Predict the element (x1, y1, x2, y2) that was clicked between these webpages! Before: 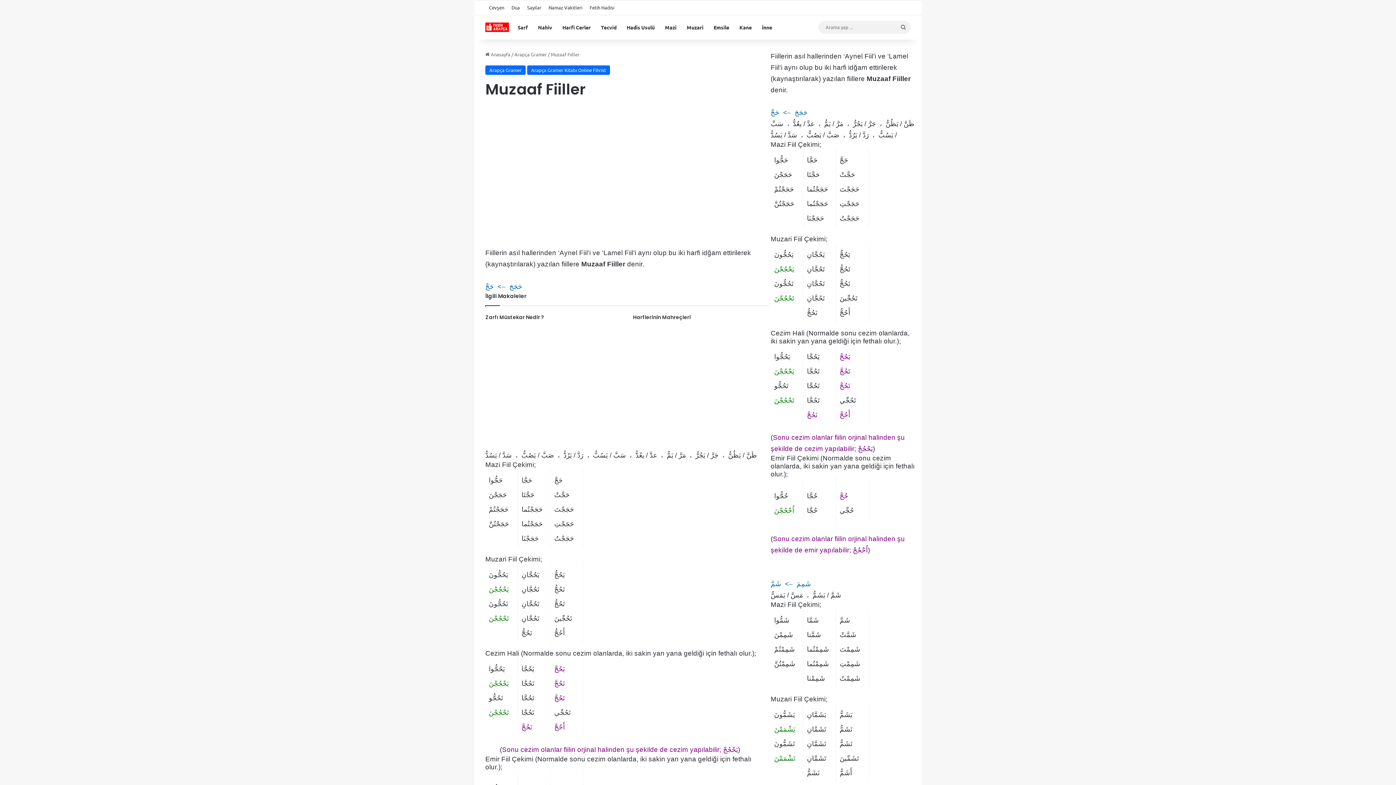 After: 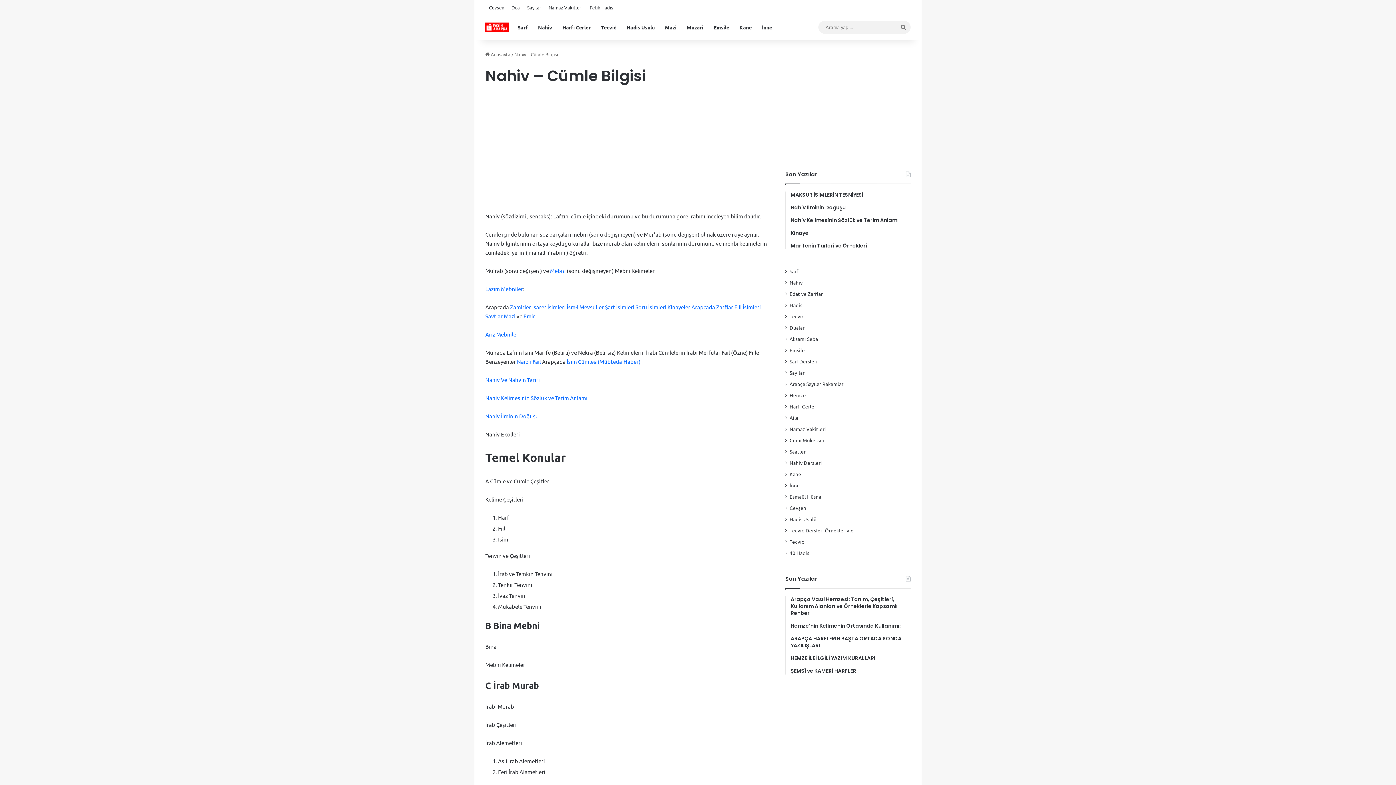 Action: label: Nahiv bbox: (533, 15, 557, 39)